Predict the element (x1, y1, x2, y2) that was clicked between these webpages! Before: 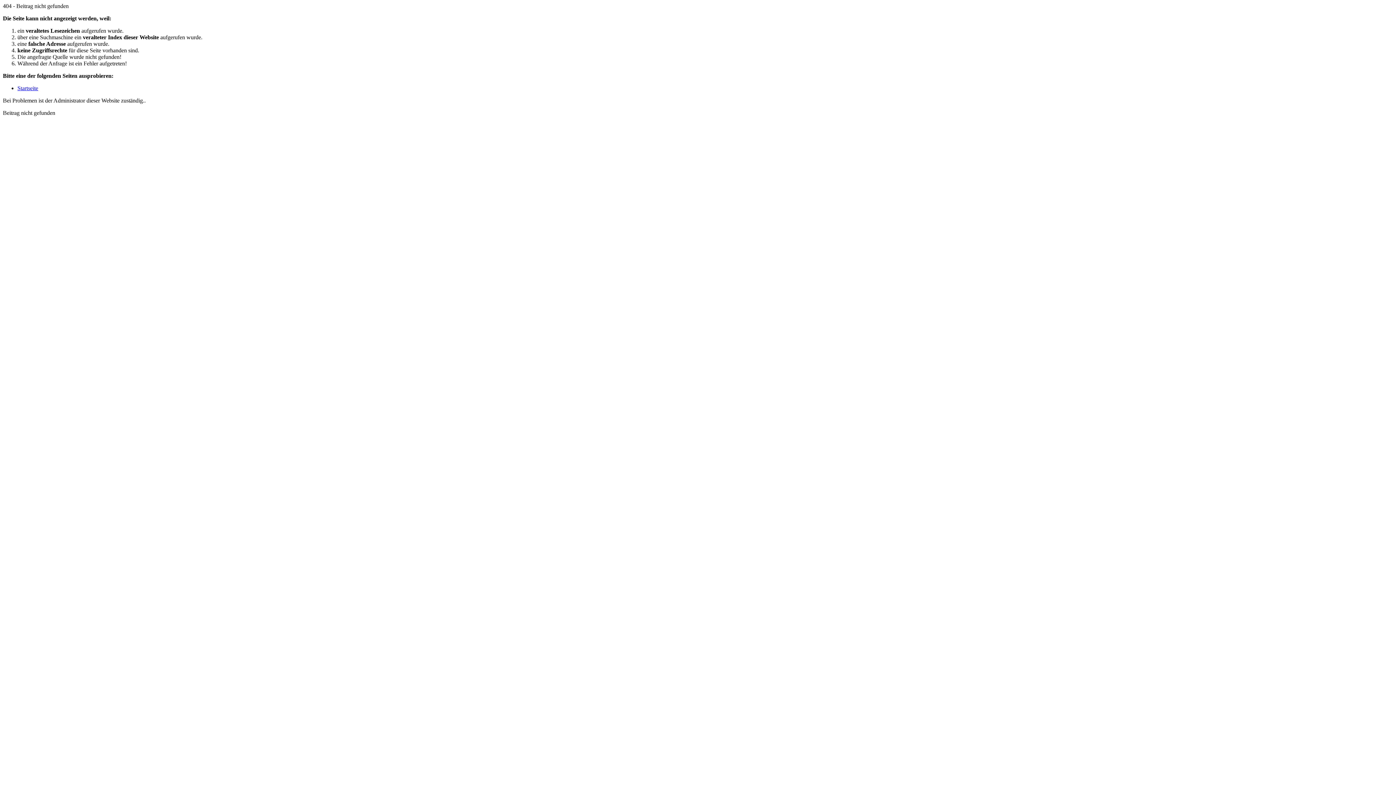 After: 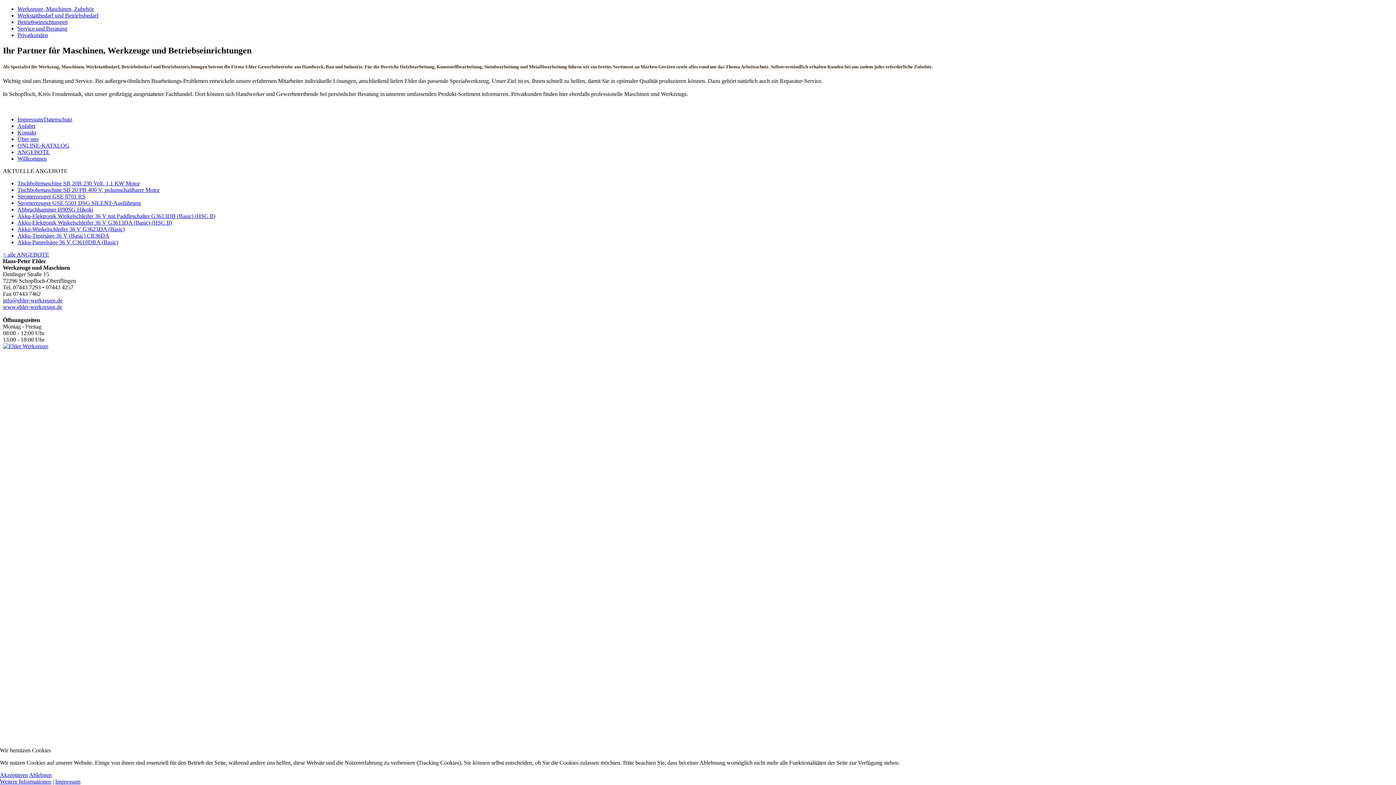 Action: bbox: (17, 85, 38, 91) label: Startseite